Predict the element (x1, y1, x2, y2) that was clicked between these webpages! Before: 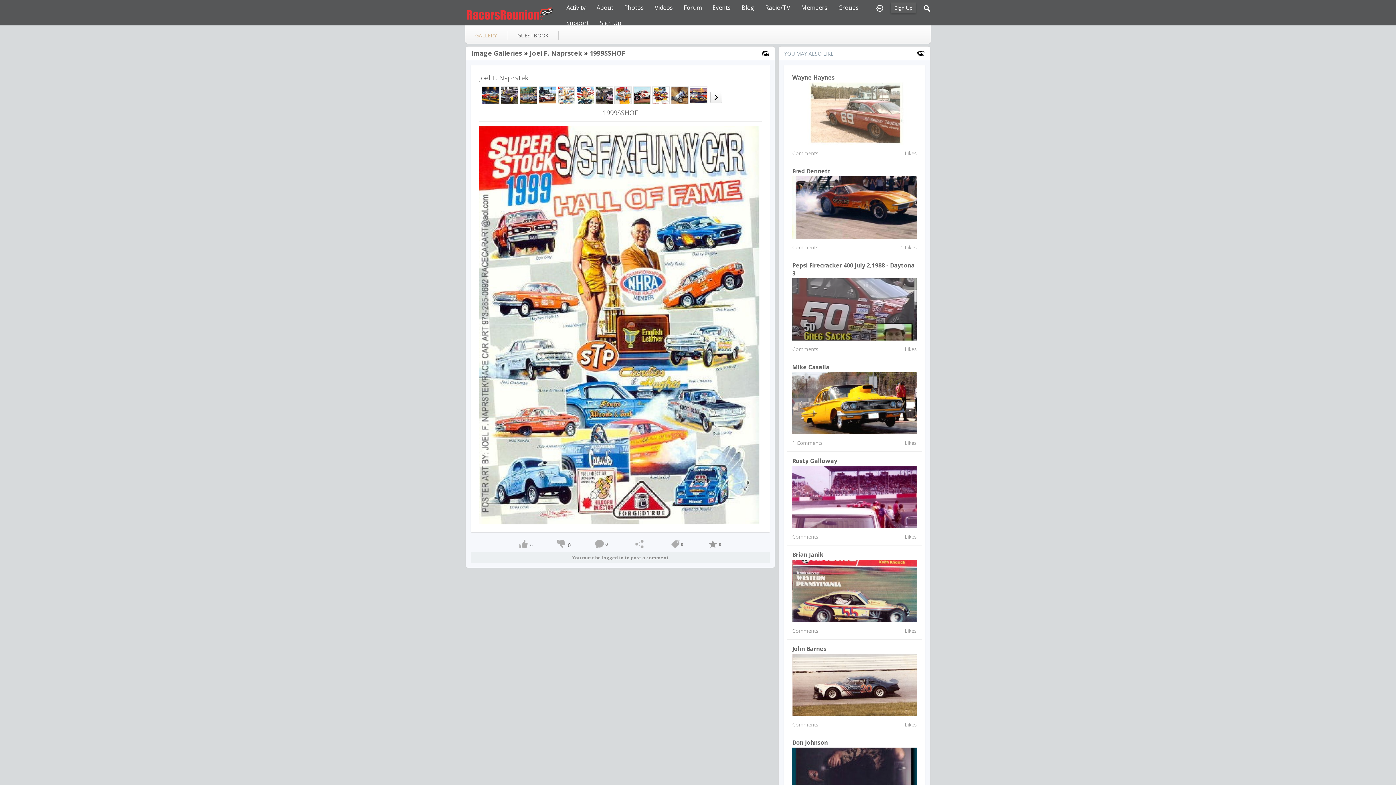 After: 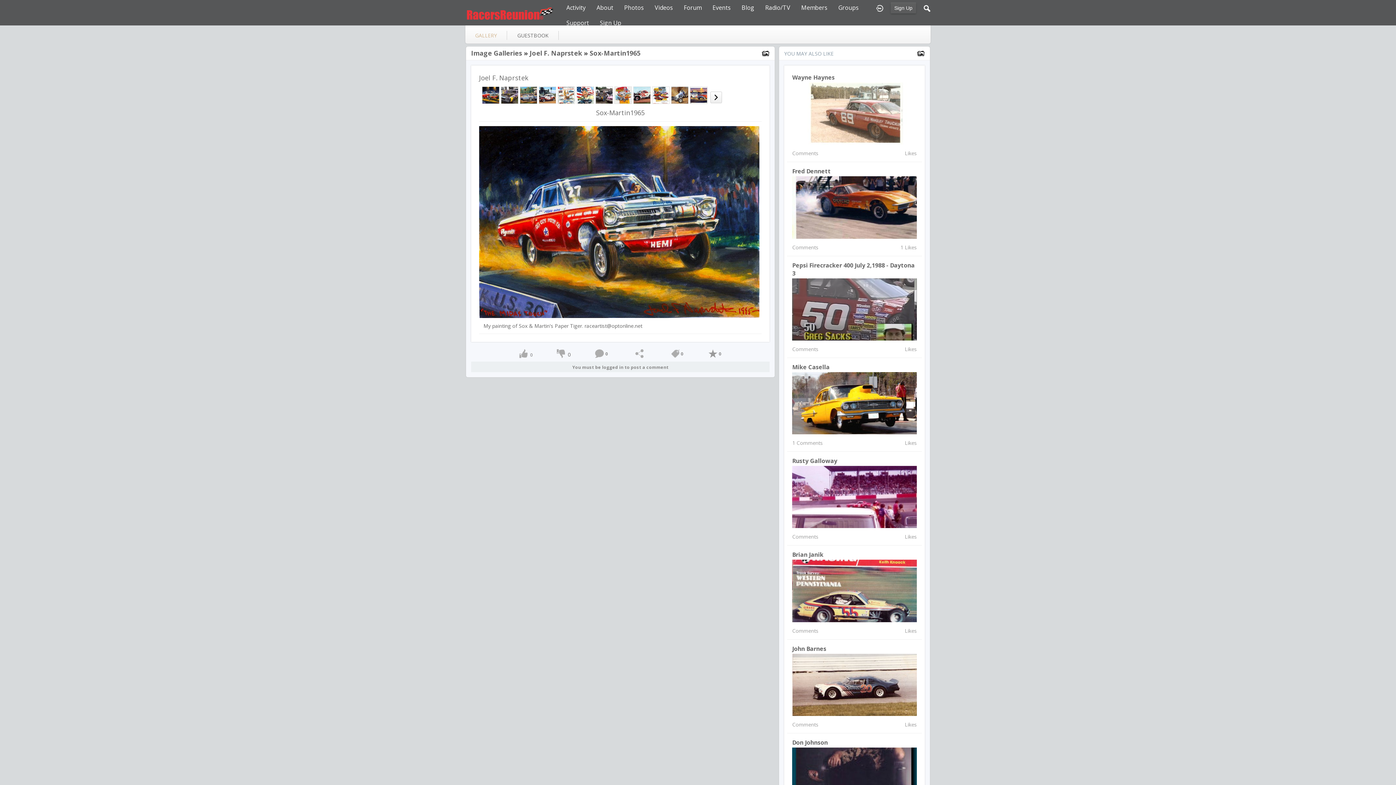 Action: bbox: (482, 91, 499, 98)